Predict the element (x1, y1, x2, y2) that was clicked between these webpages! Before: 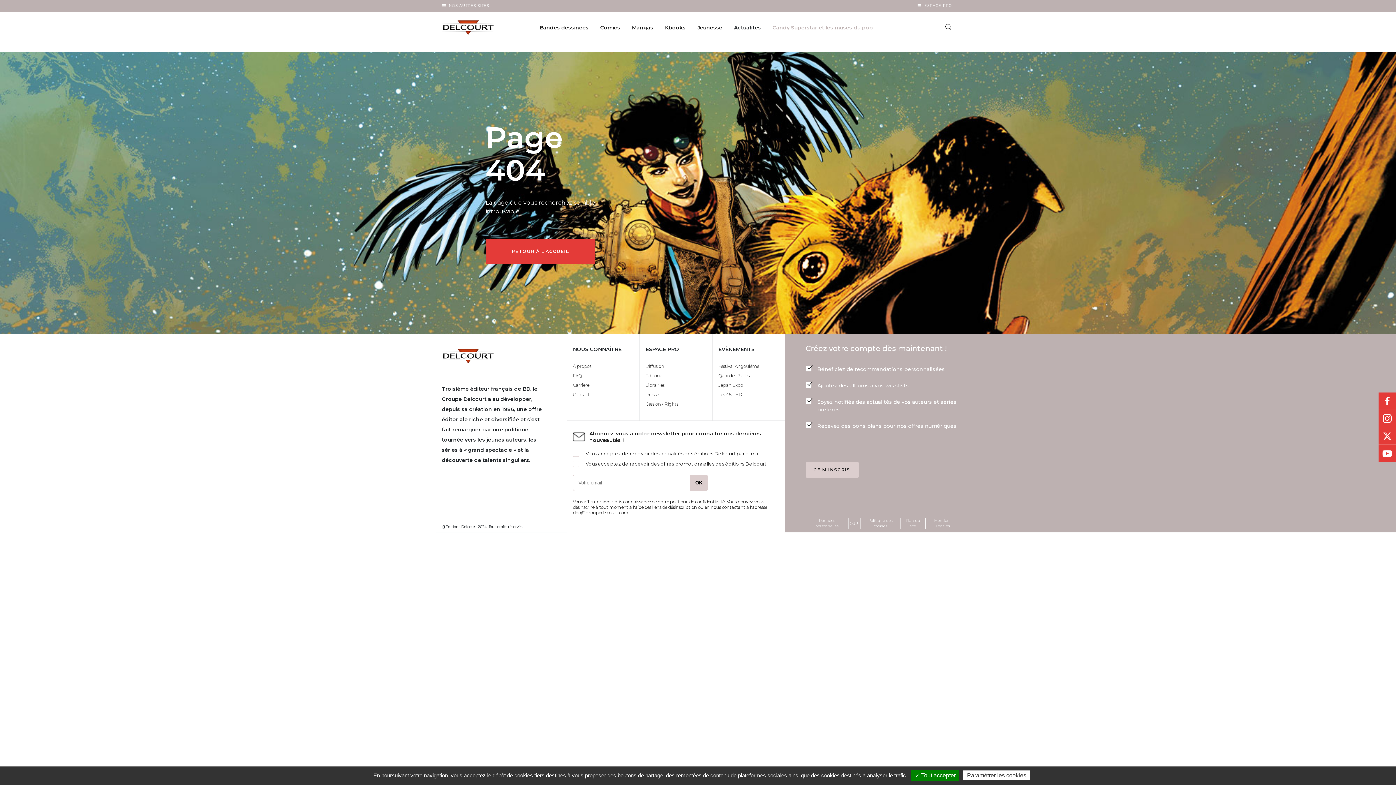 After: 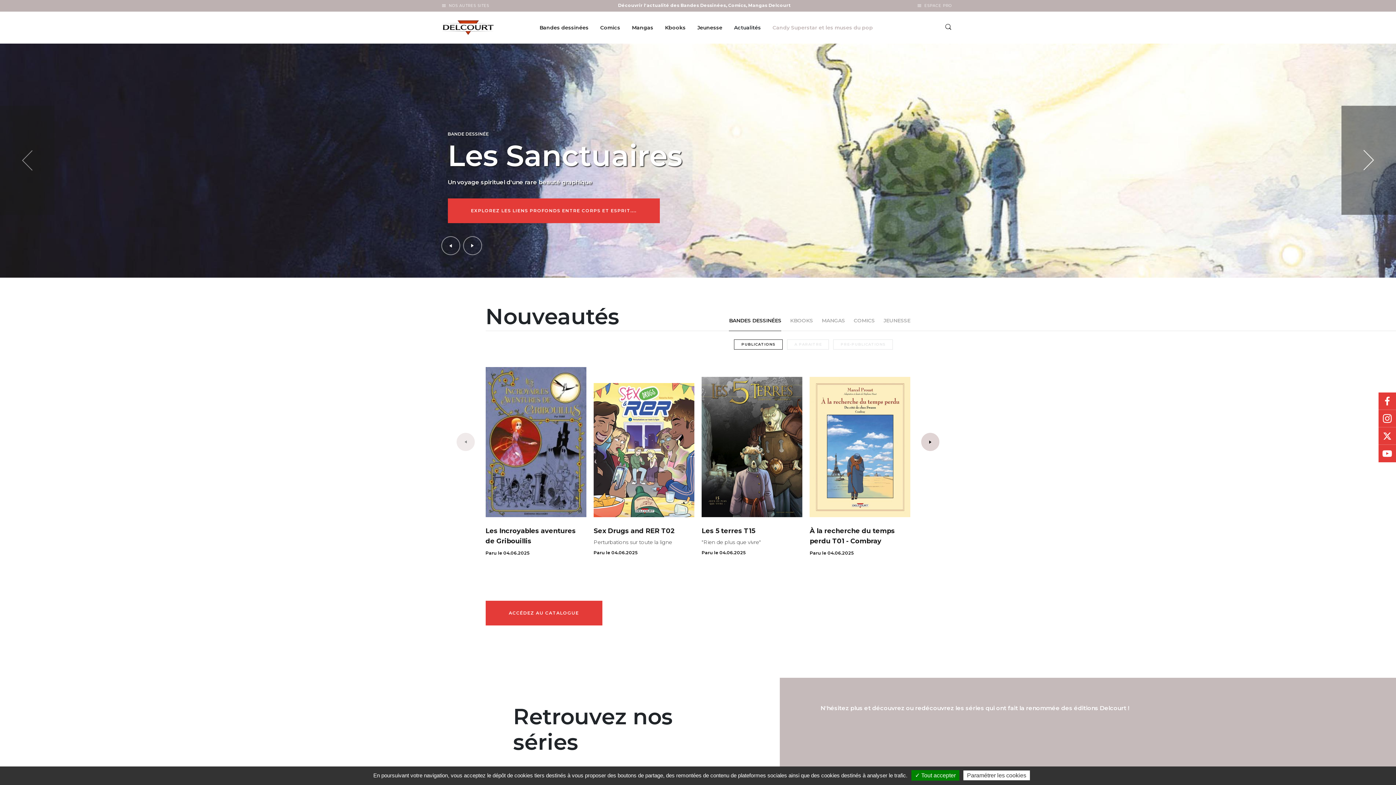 Action: bbox: (442, 11, 505, 43)